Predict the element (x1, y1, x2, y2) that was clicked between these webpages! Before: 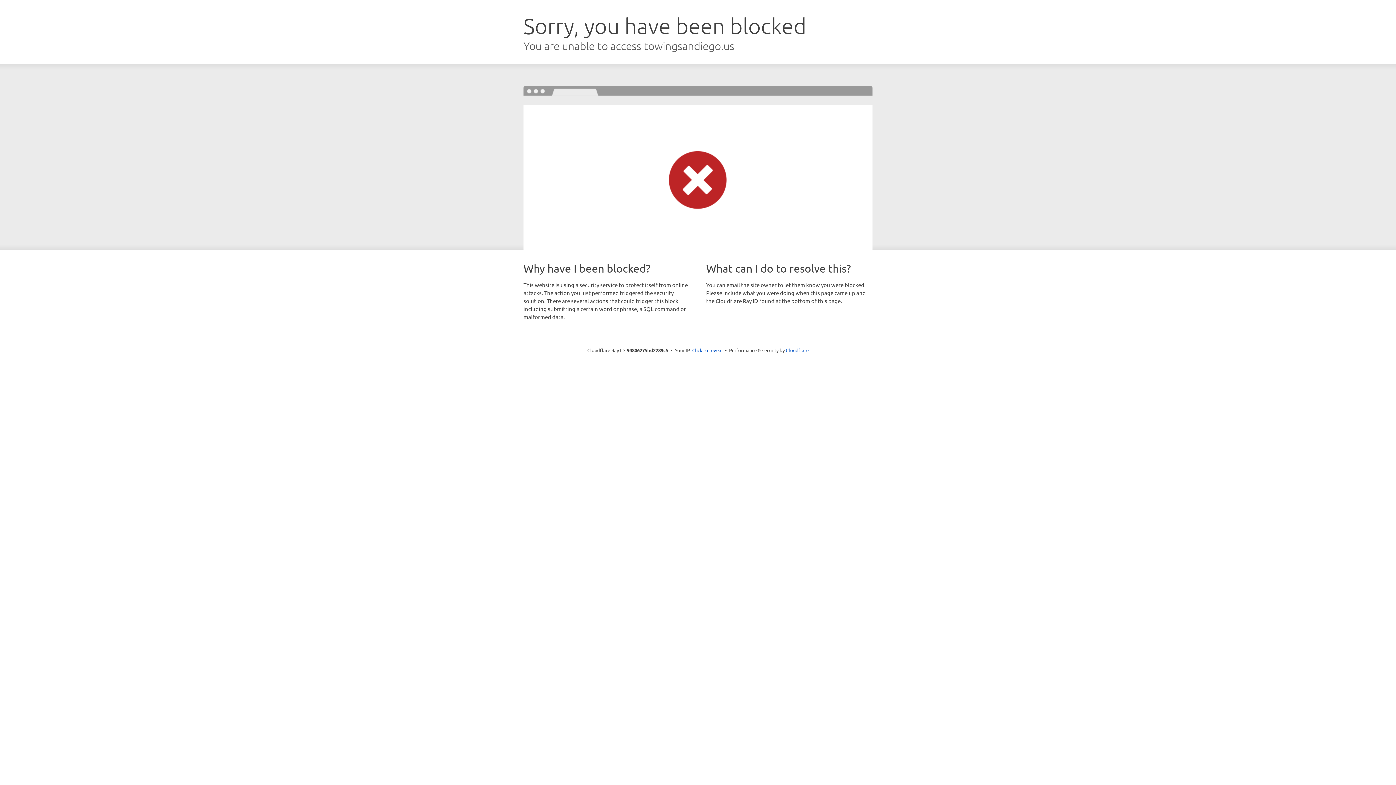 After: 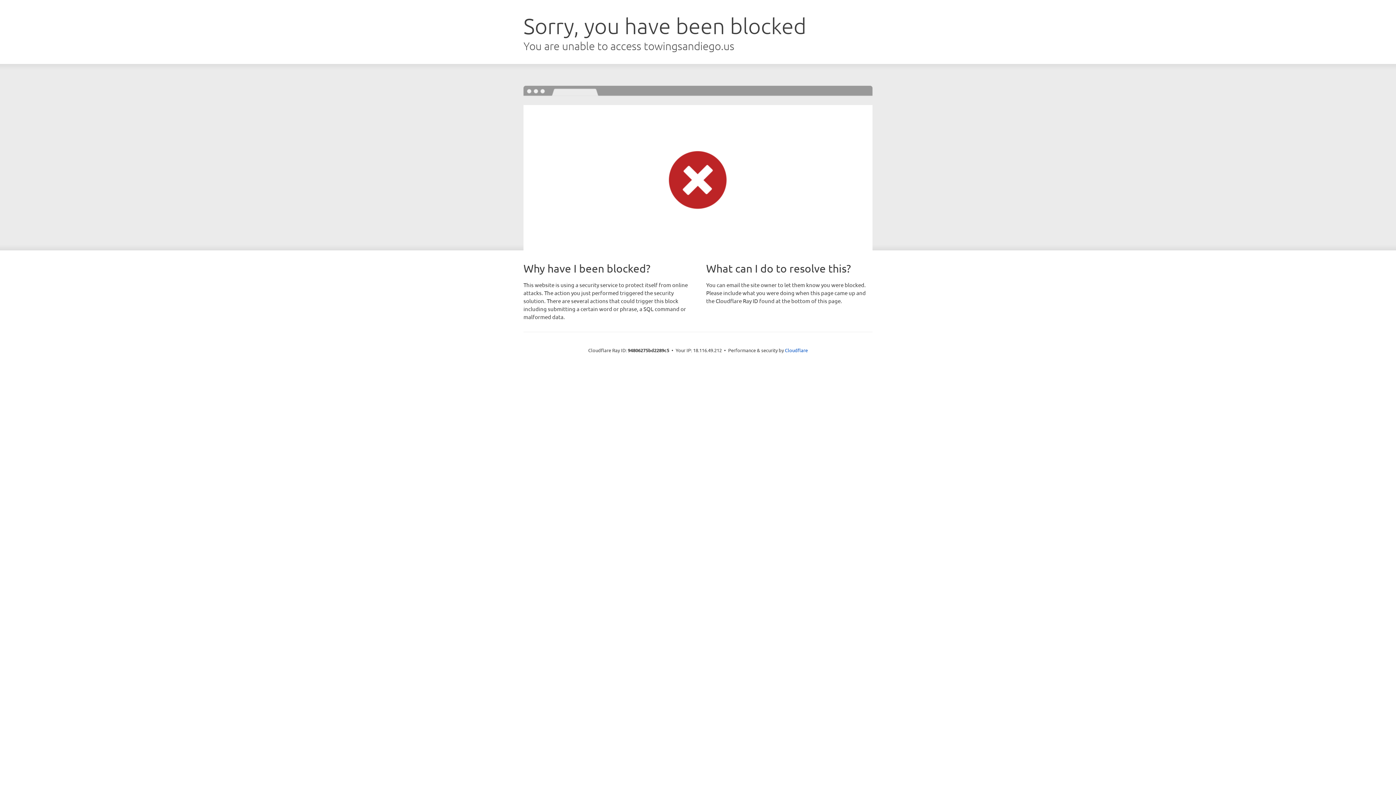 Action: label: Click to reveal bbox: (692, 346, 722, 353)